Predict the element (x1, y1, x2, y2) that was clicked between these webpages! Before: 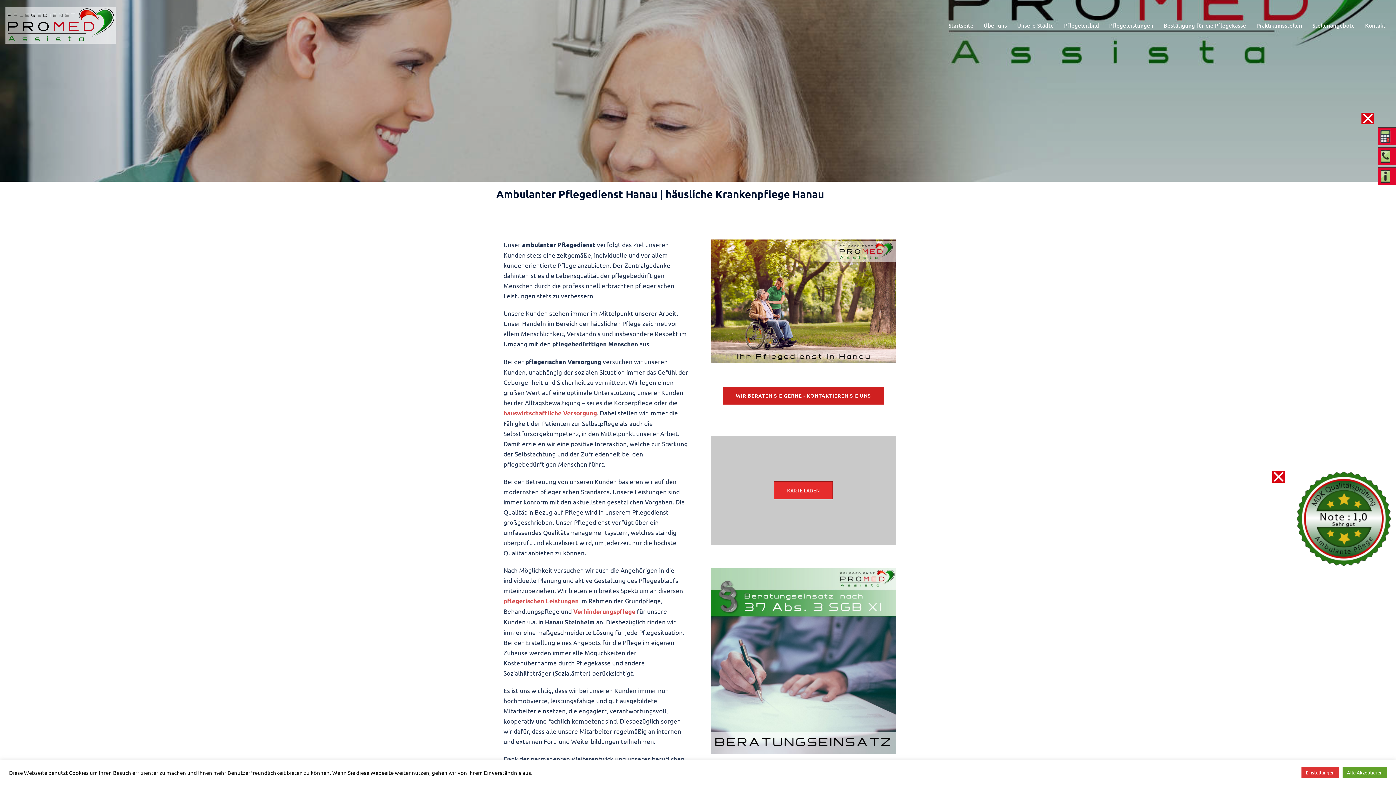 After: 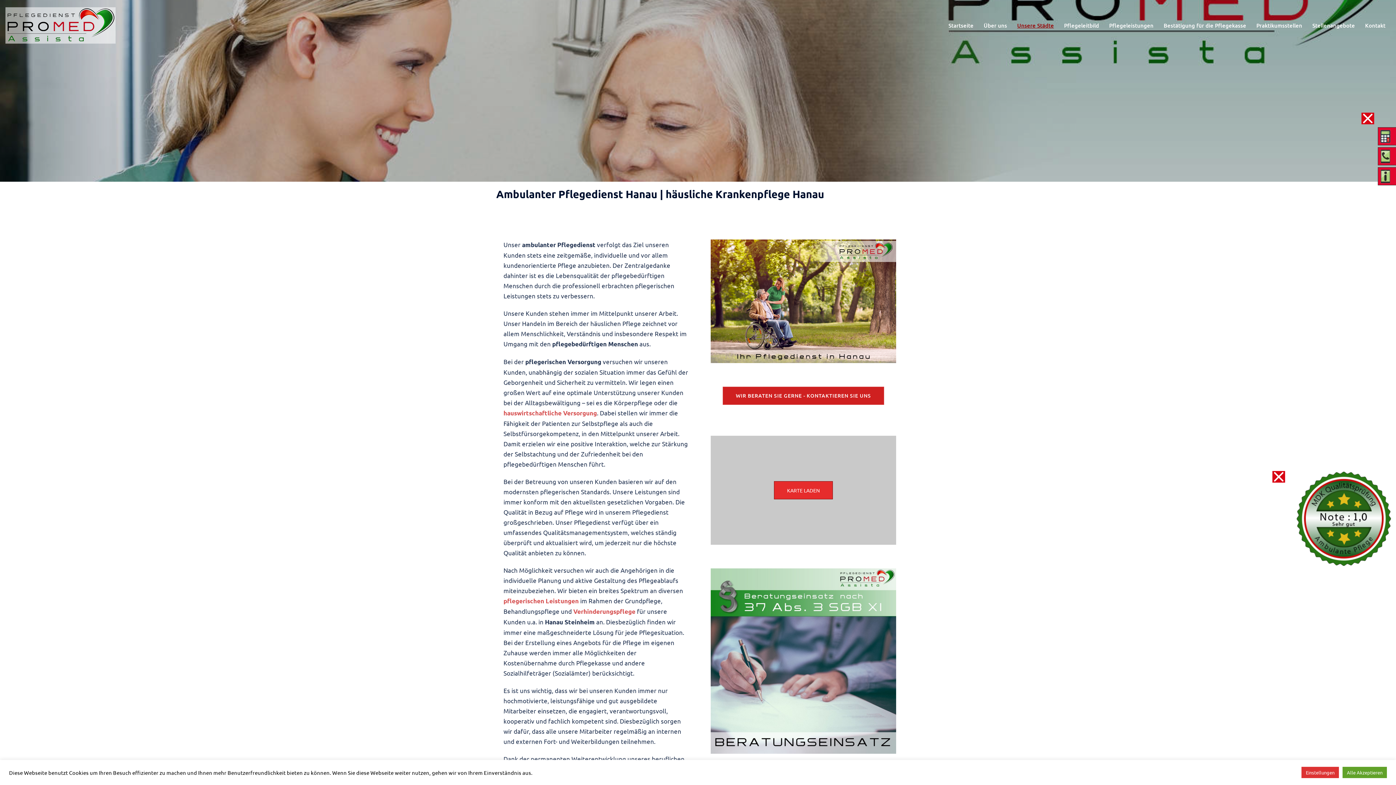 Action: label: Unsere Städte bbox: (1017, 20, 1054, 30)